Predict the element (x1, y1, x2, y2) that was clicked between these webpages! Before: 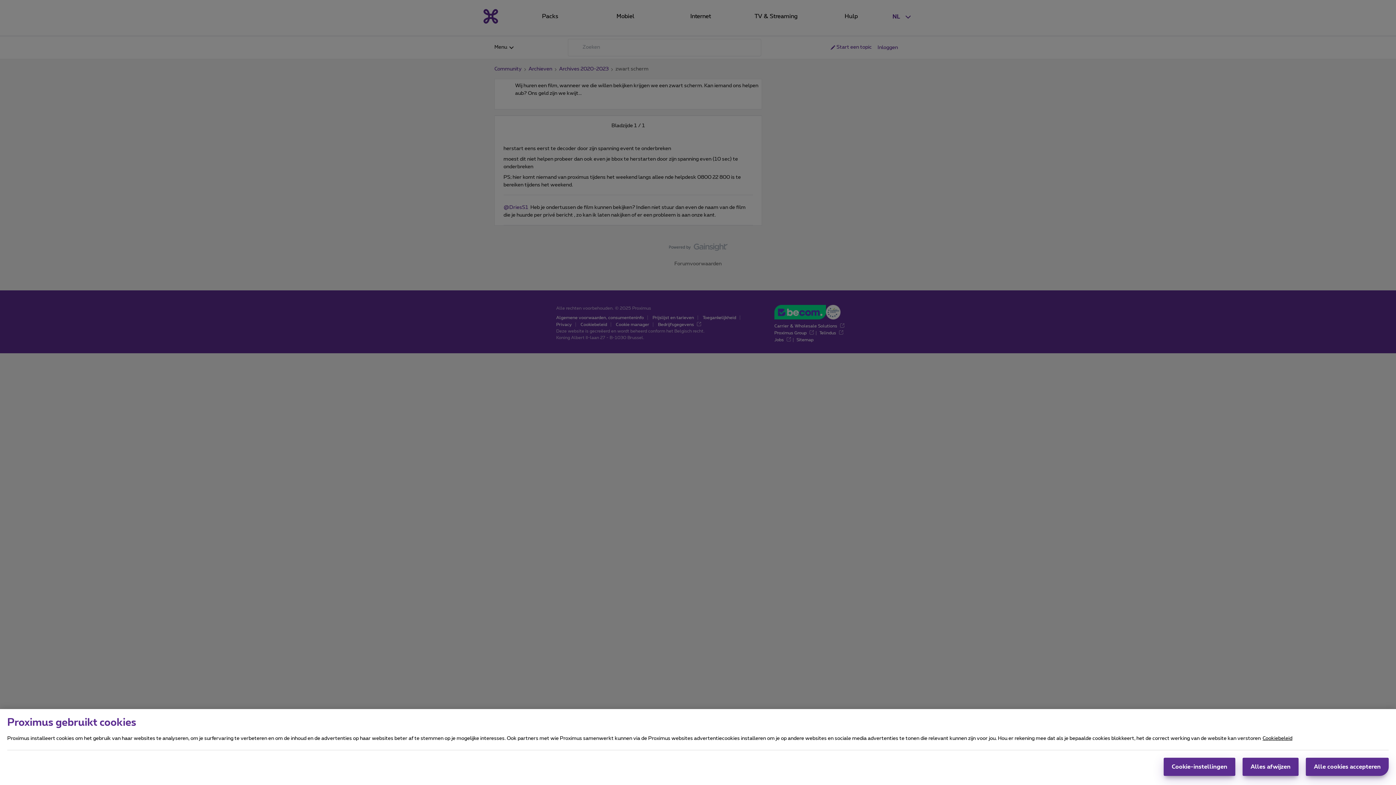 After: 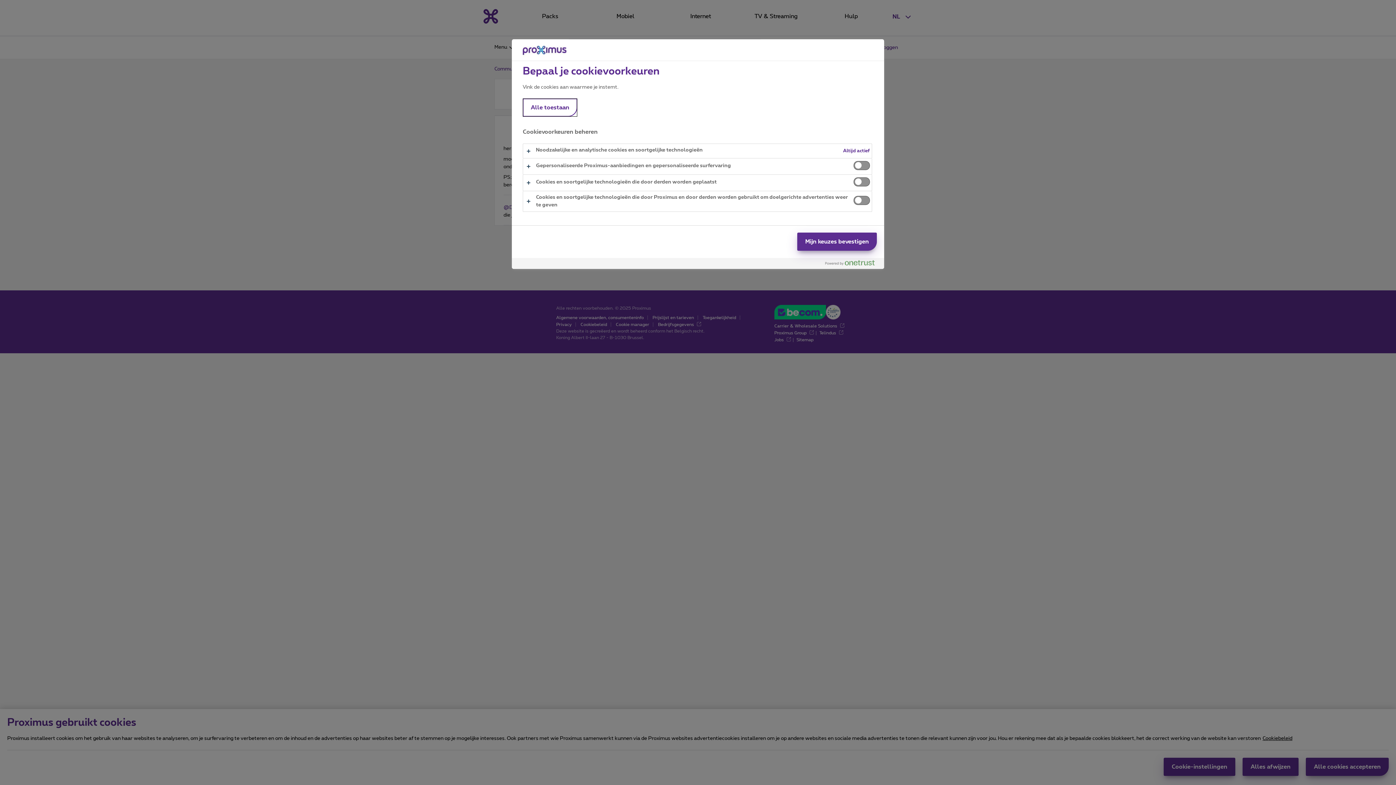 Action: bbox: (1164, 758, 1235, 776) label: Cookie-instellingen